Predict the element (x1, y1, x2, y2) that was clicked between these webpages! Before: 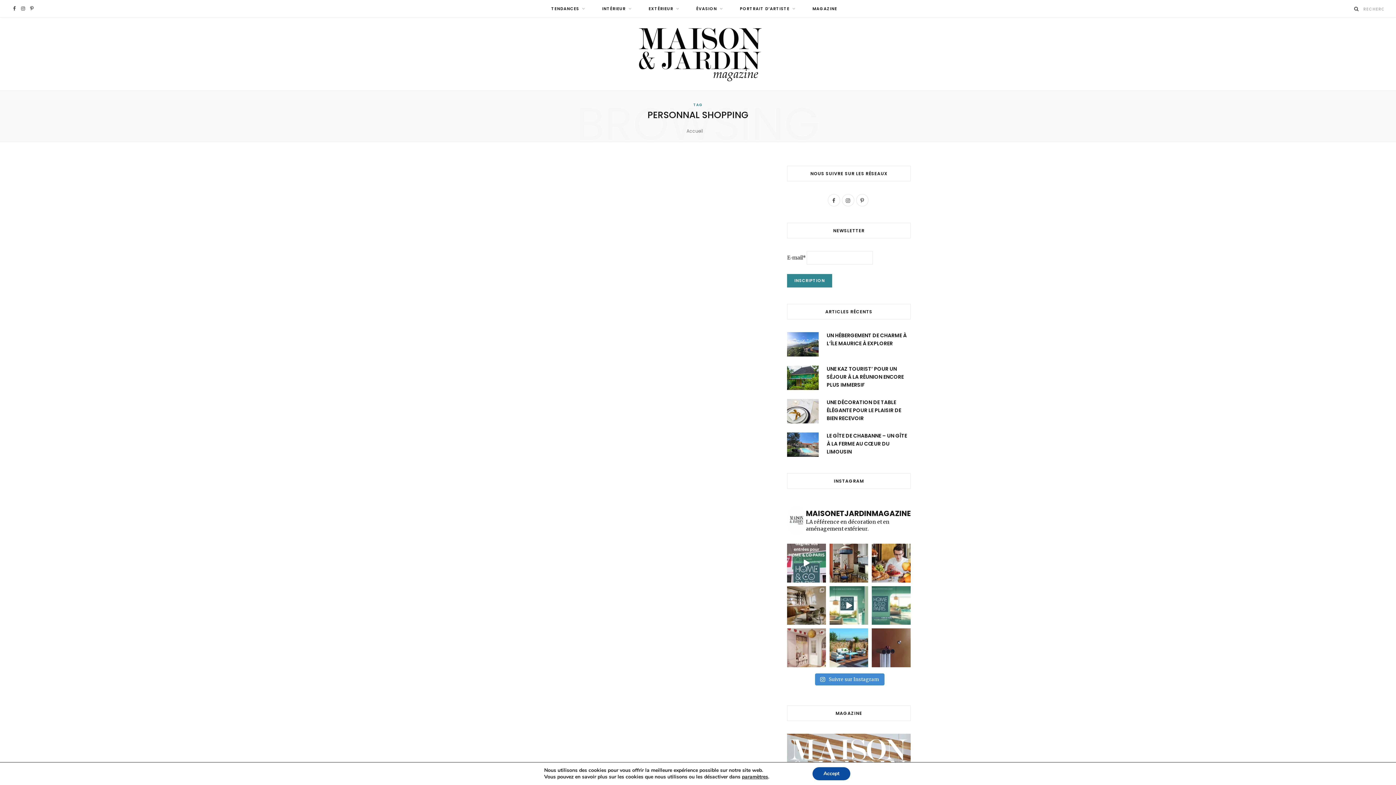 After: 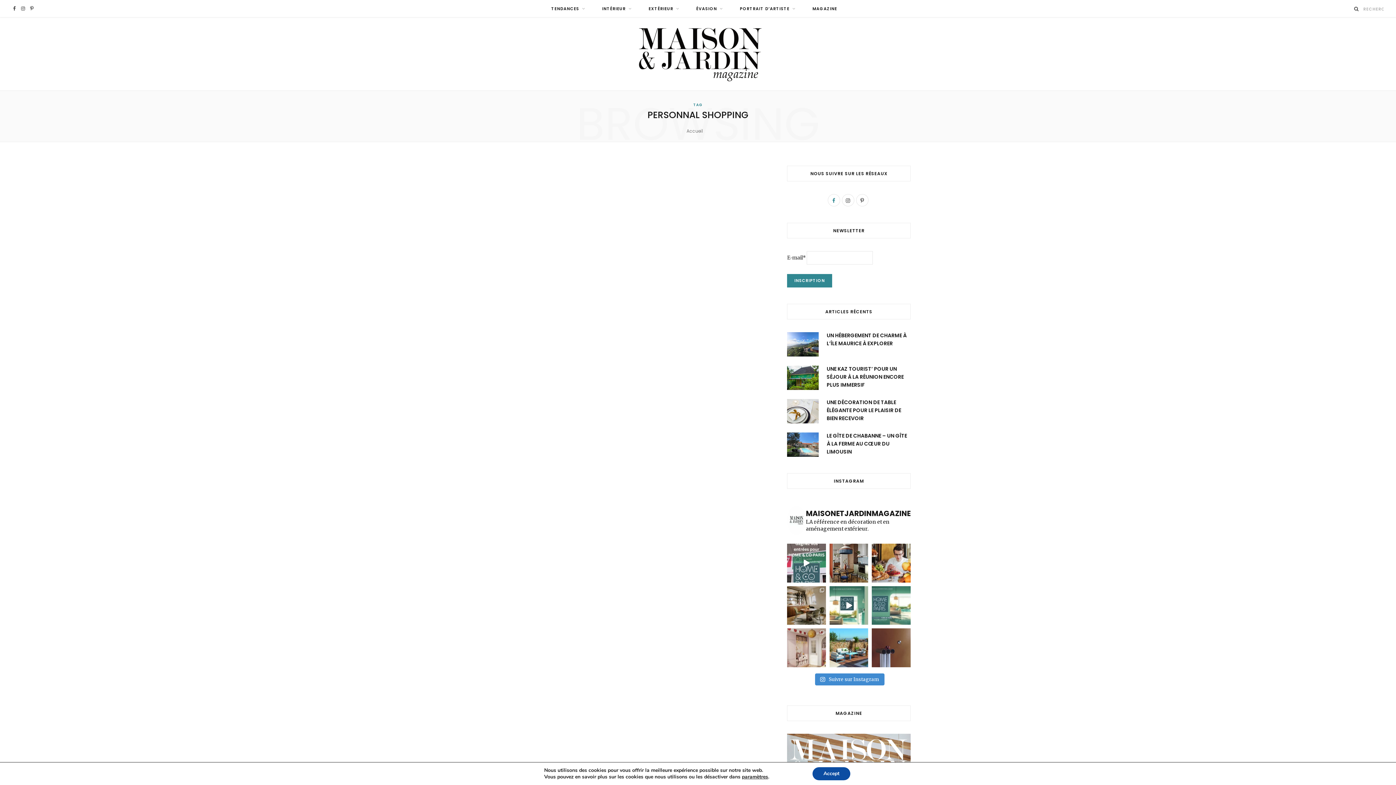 Action: label: Facebook bbox: (827, 194, 840, 206)